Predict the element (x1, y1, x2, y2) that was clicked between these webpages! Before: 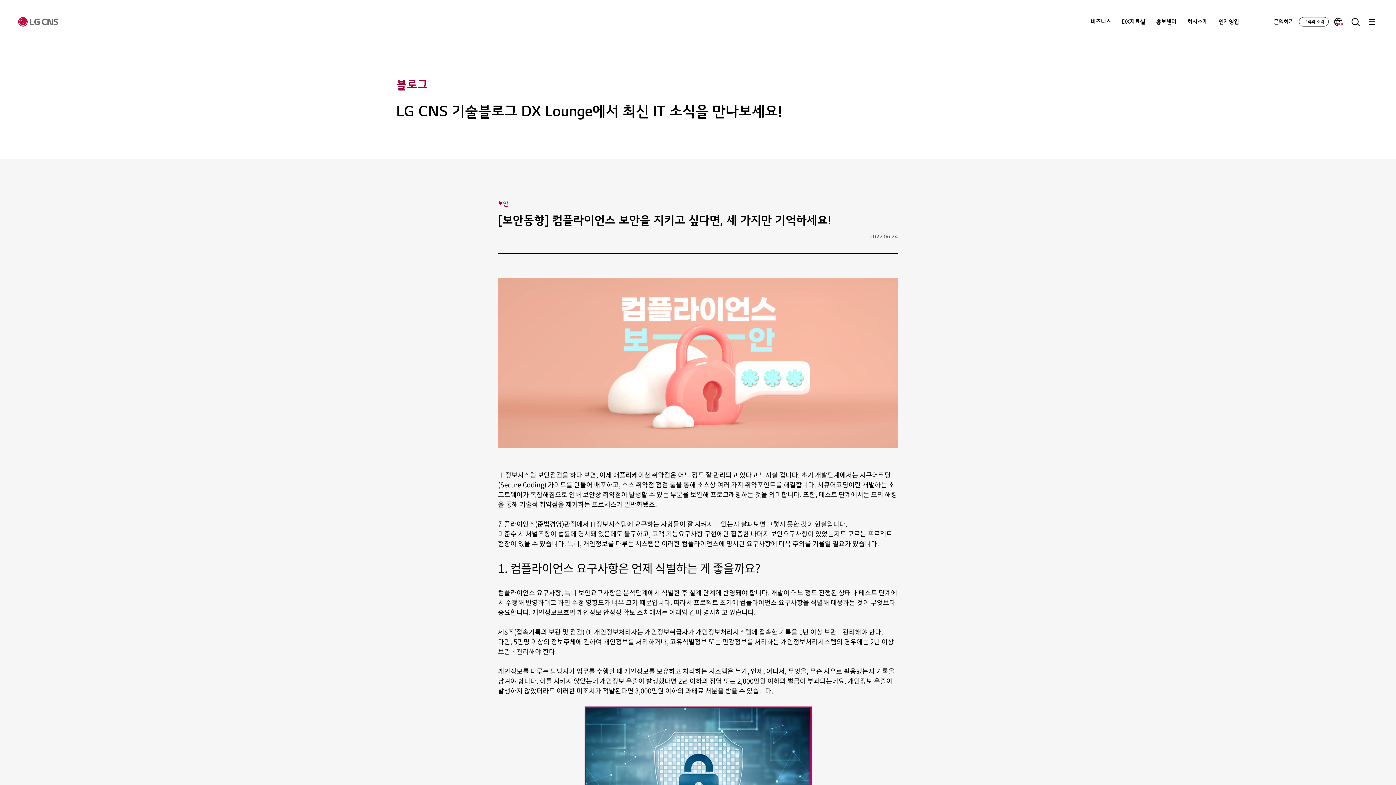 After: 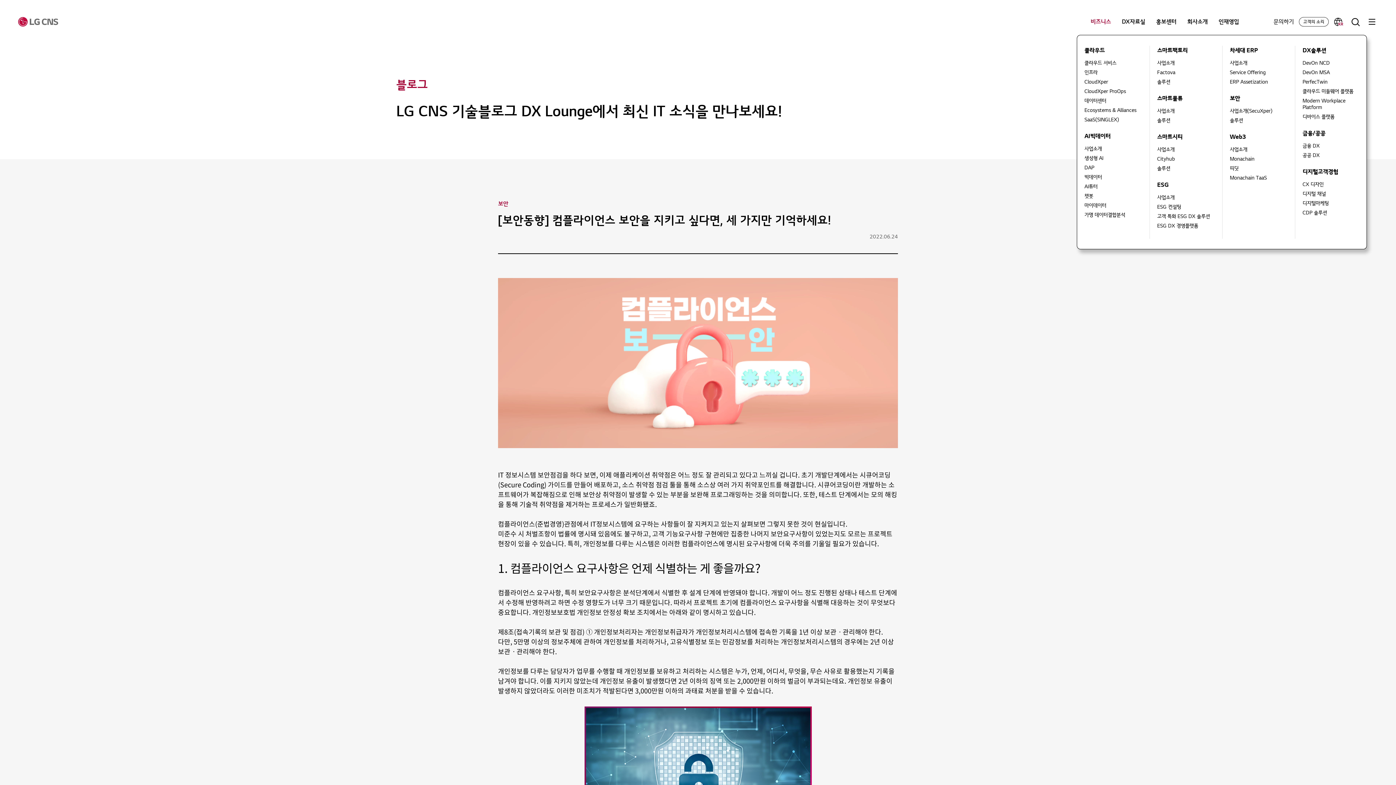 Action: bbox: (1090, 17, 1111, 26) label: 비즈니스